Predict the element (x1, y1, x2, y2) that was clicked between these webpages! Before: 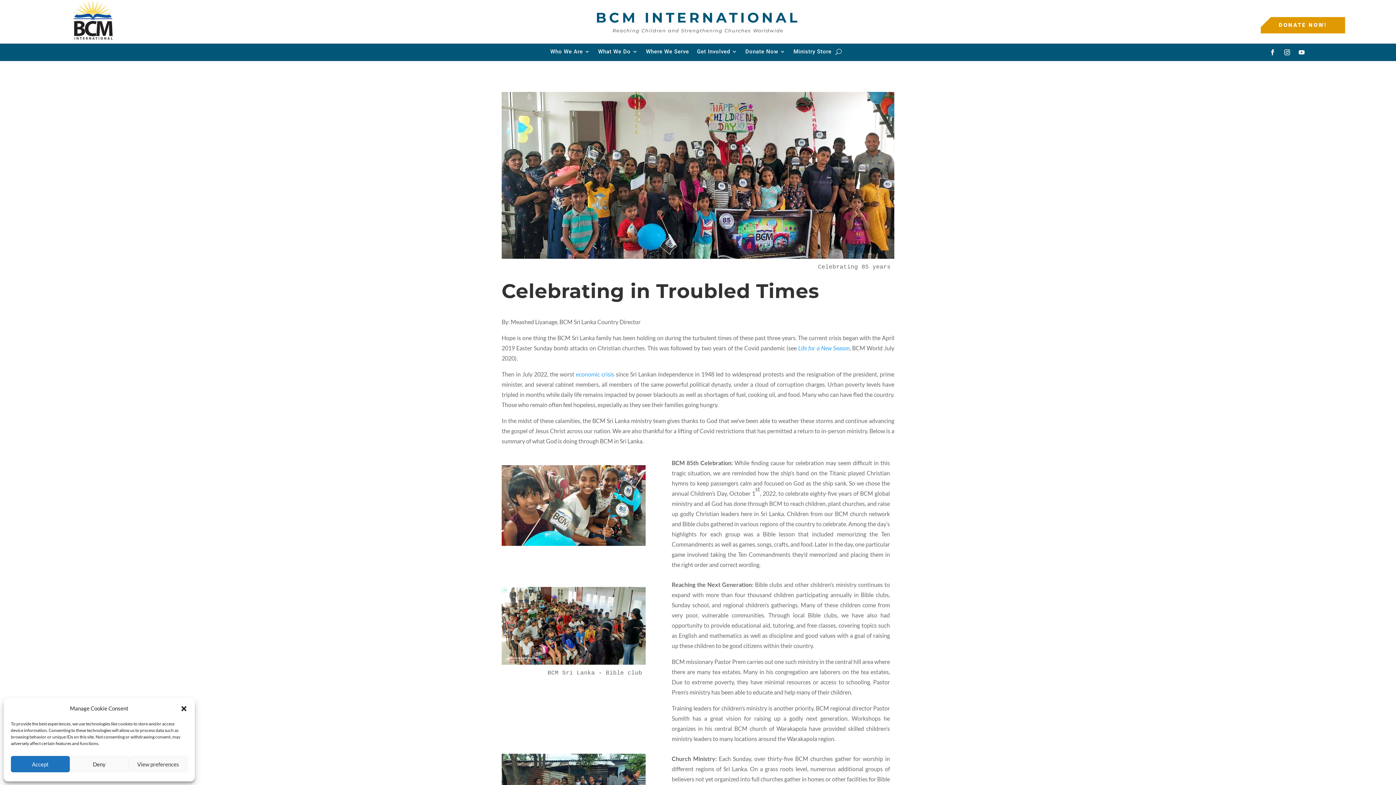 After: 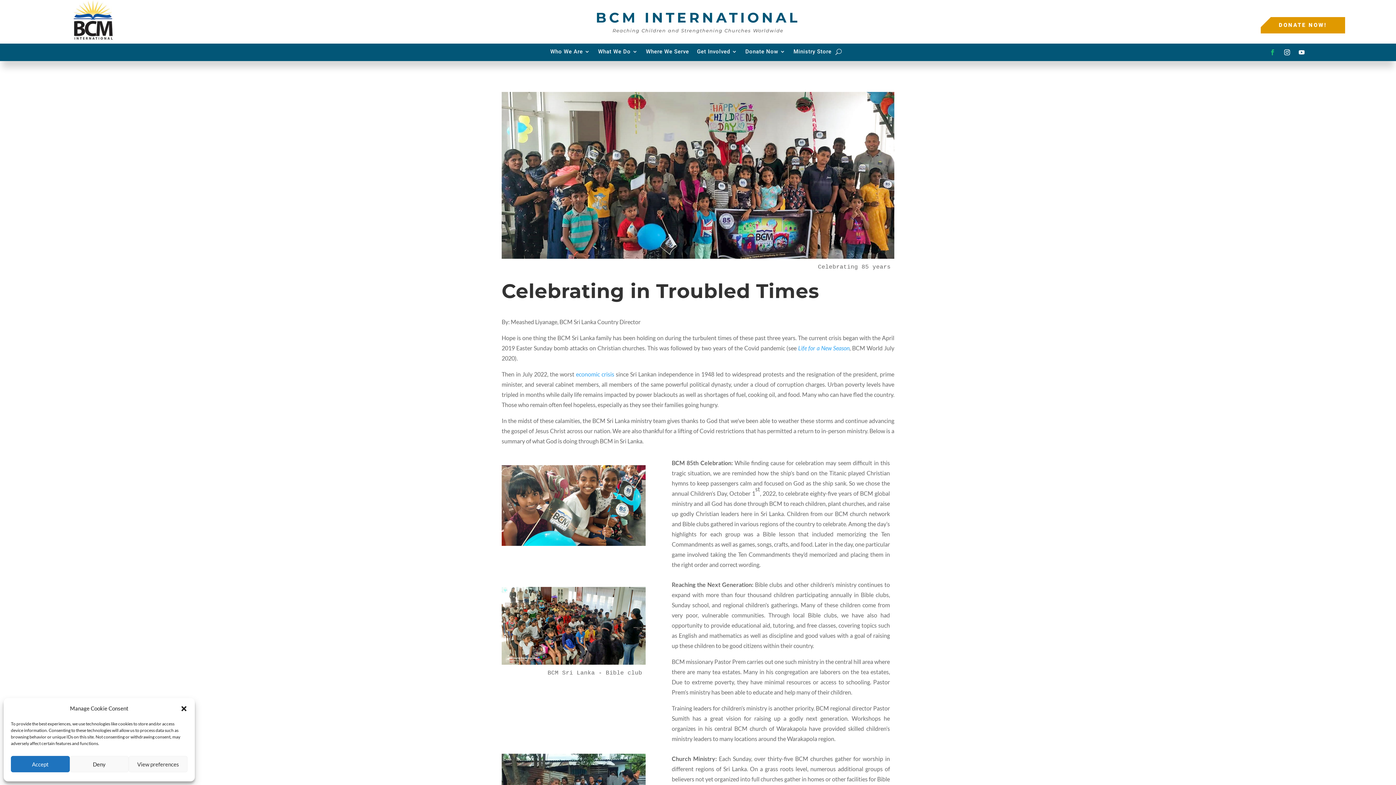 Action: bbox: (1267, 46, 1278, 58)